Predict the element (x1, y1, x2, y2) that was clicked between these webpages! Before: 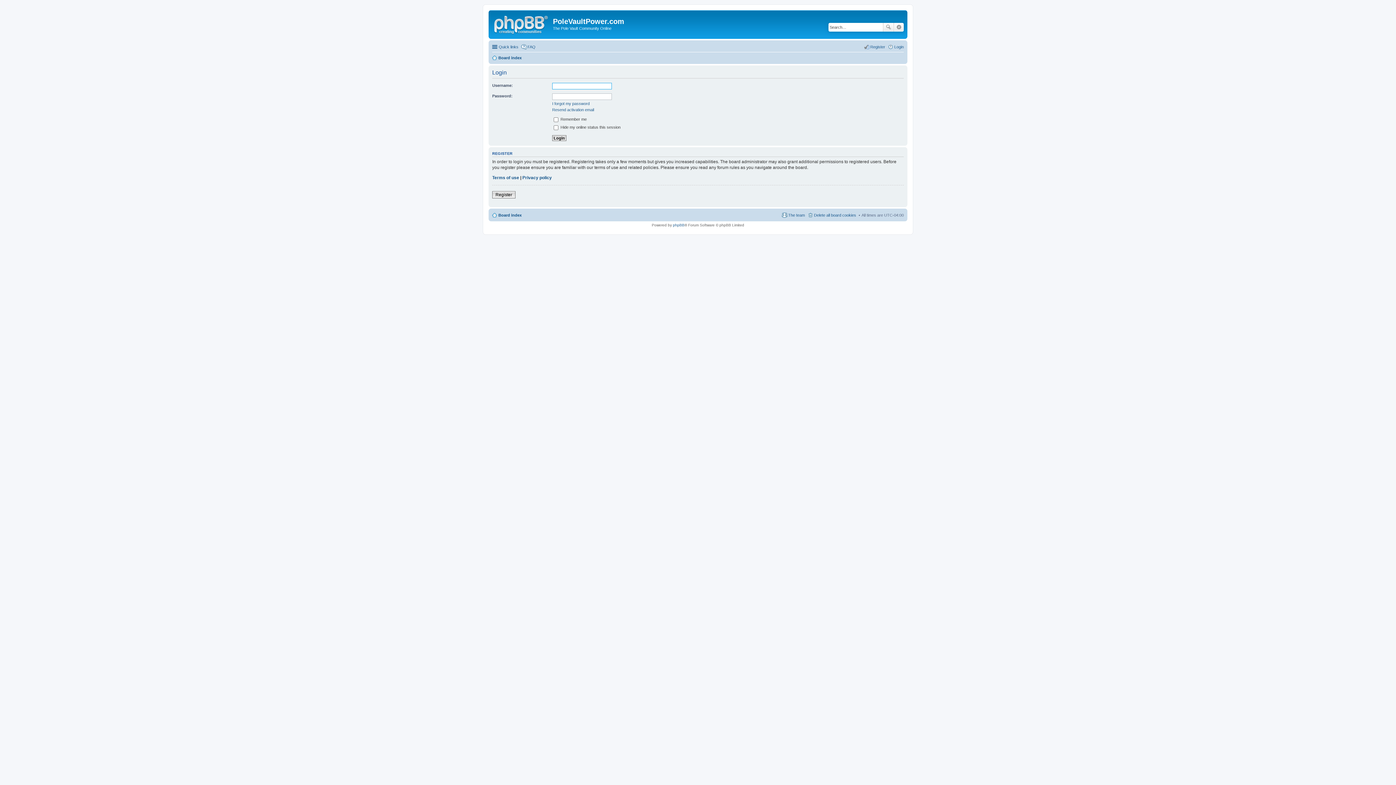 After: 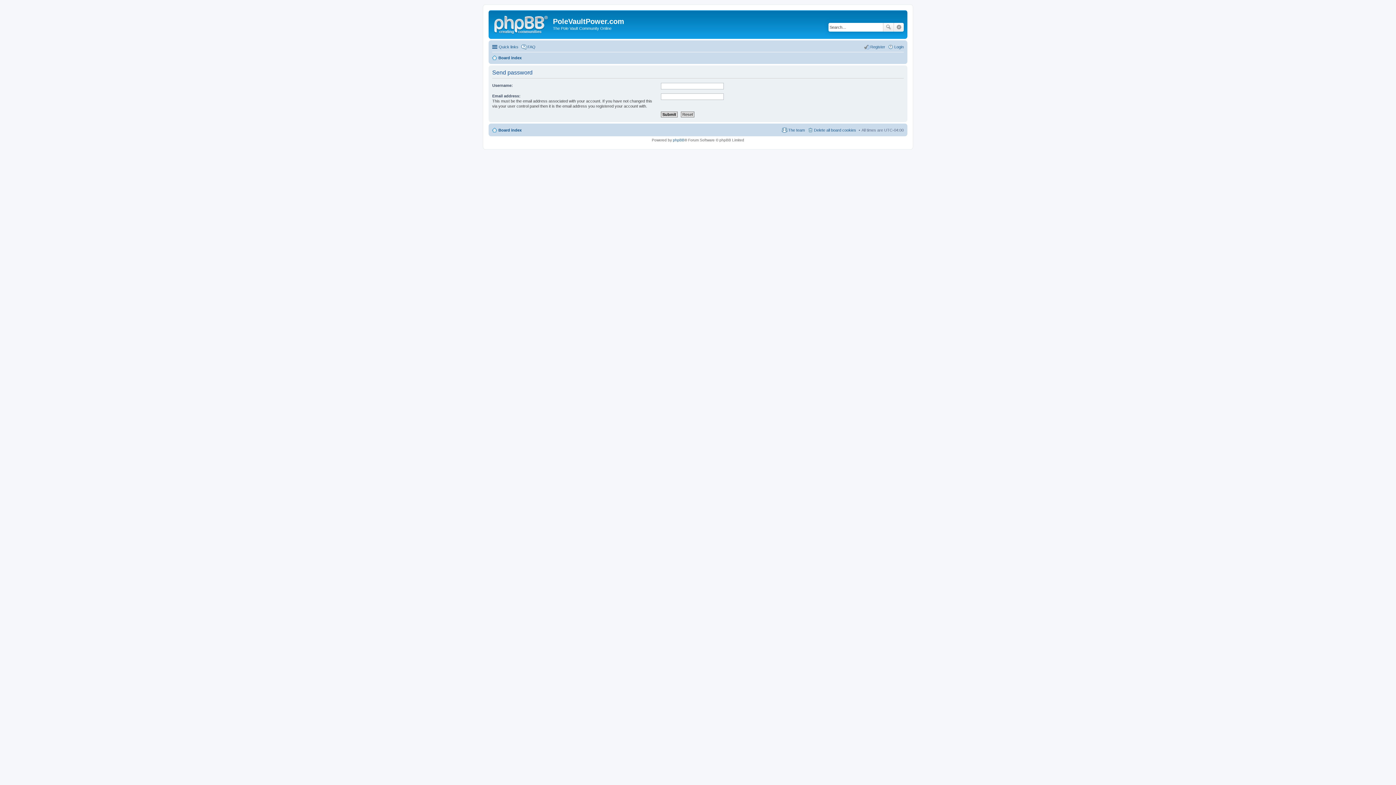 Action: bbox: (552, 101, 589, 105) label: I forgot my password